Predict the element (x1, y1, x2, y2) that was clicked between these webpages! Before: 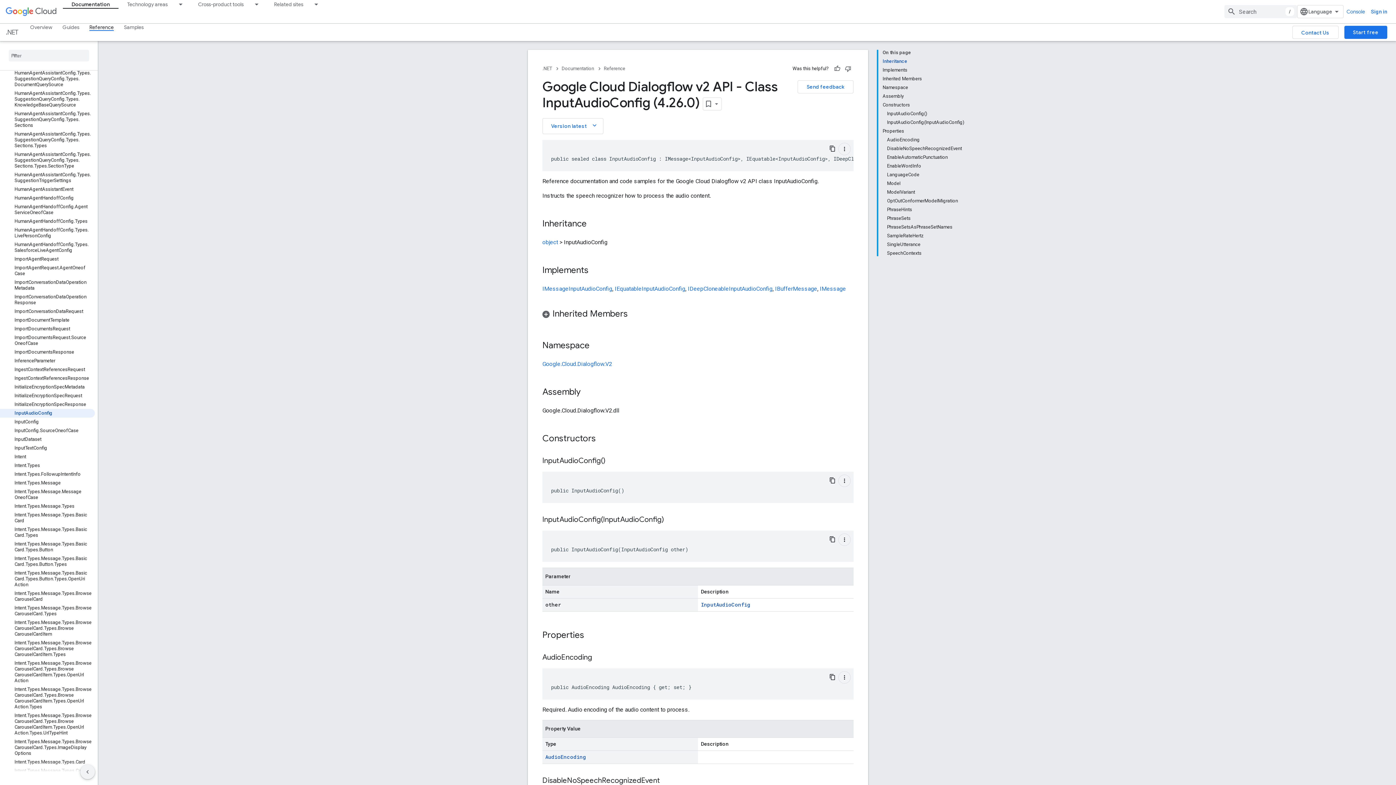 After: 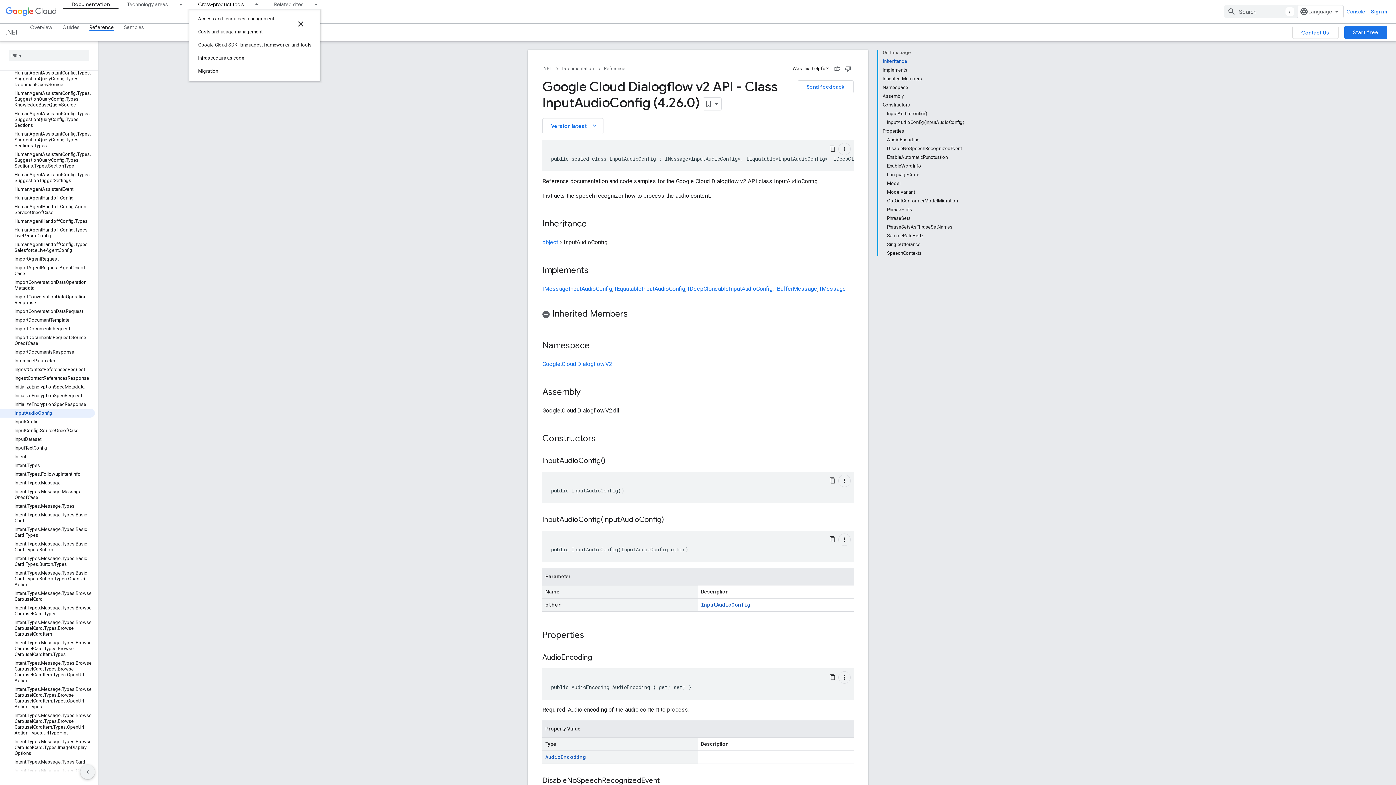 Action: label: Cross-product tools bbox: (189, 0, 252, 8)